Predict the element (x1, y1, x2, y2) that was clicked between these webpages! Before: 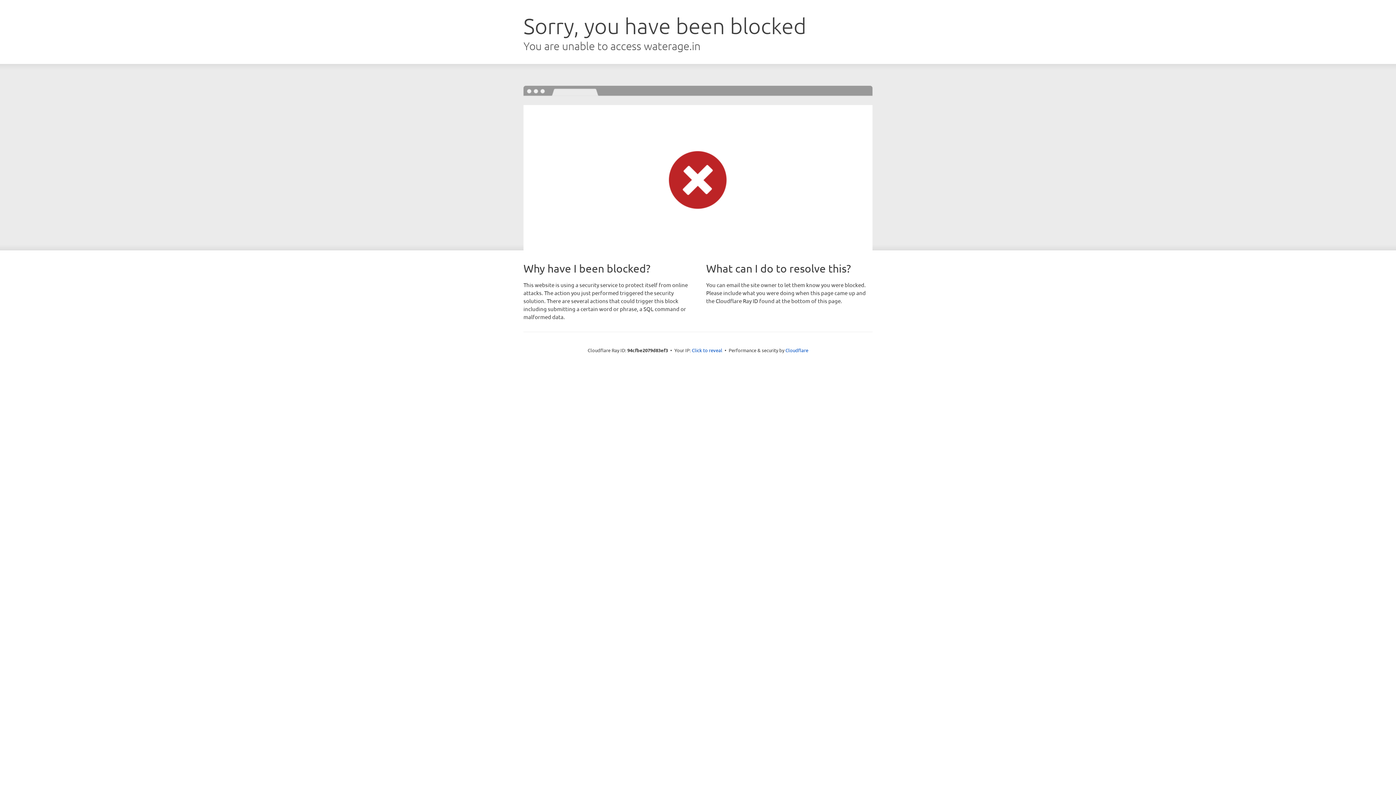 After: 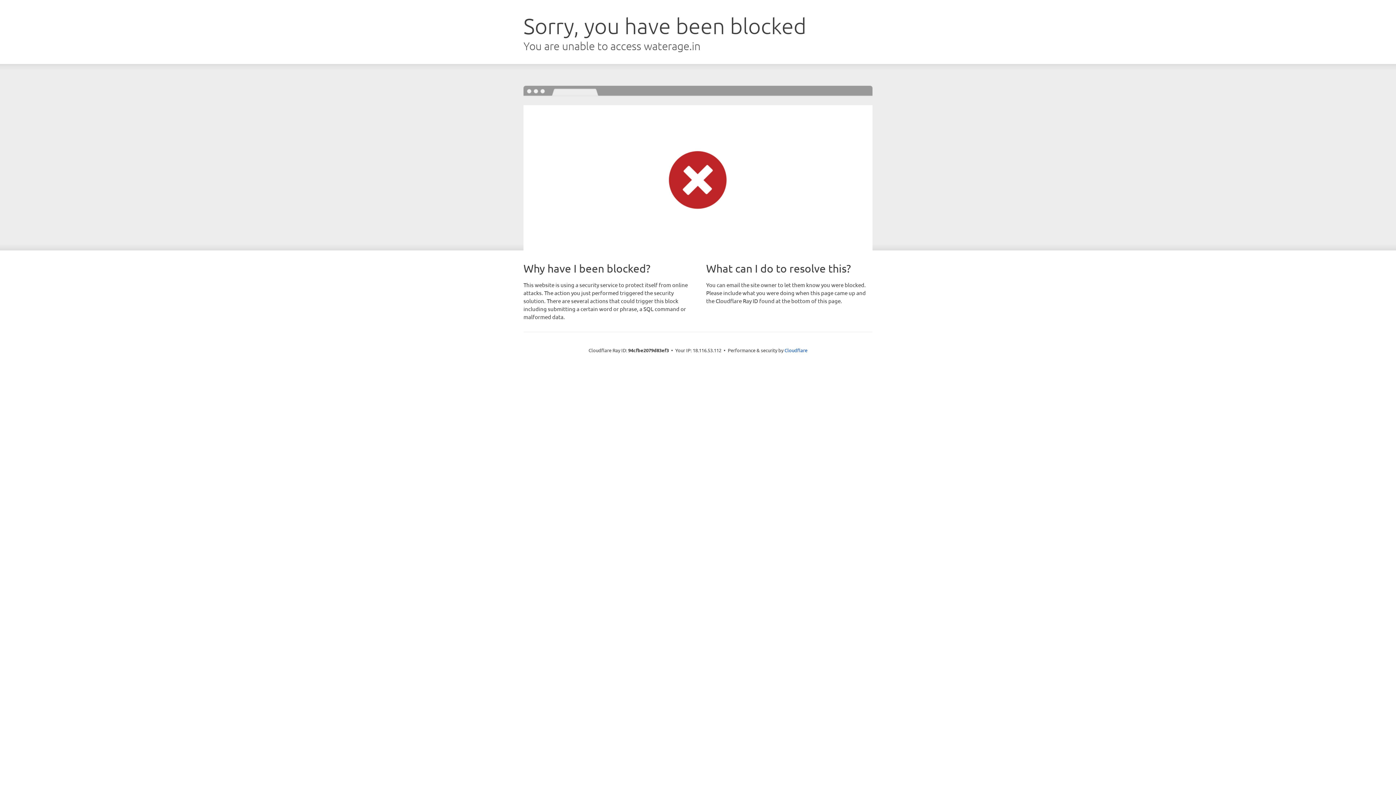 Action: label: Click to reveal bbox: (692, 346, 722, 353)